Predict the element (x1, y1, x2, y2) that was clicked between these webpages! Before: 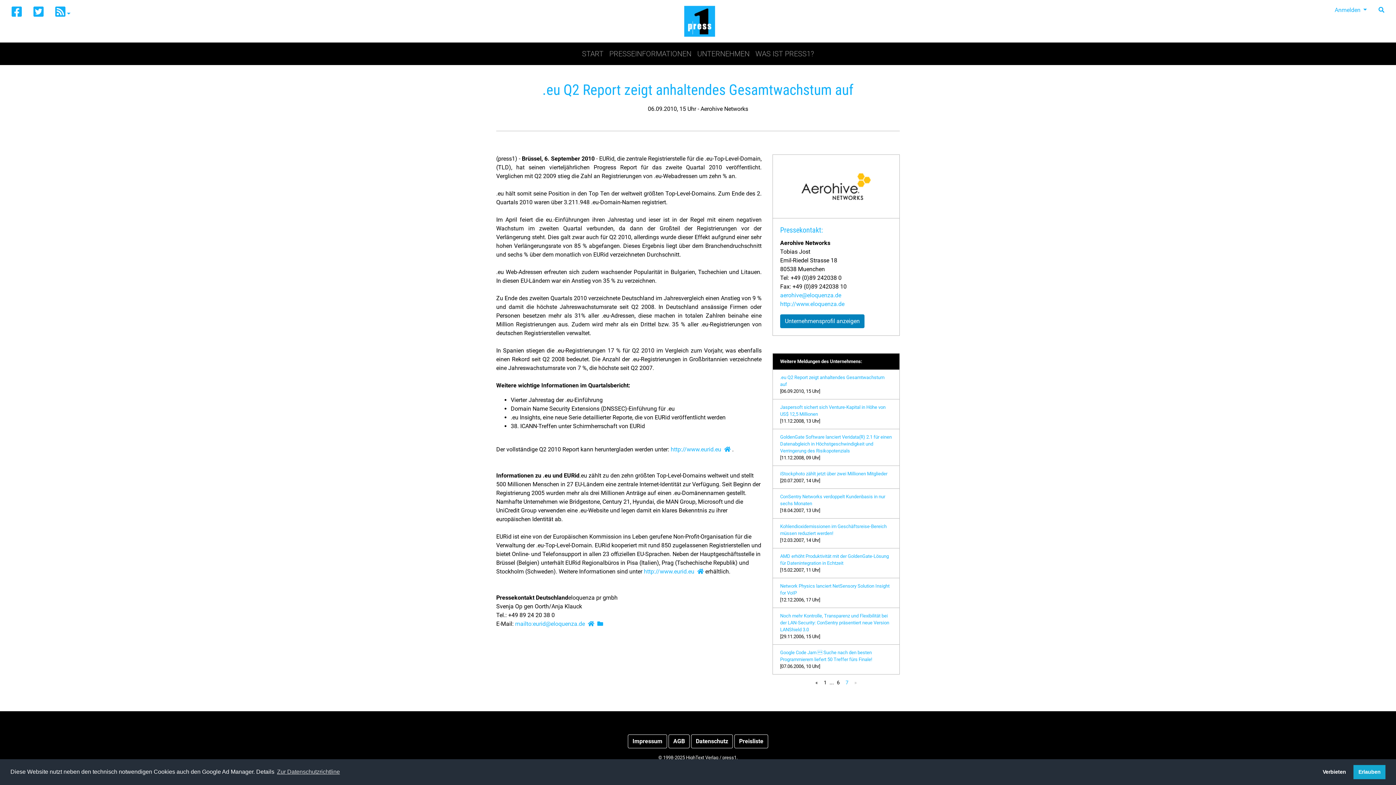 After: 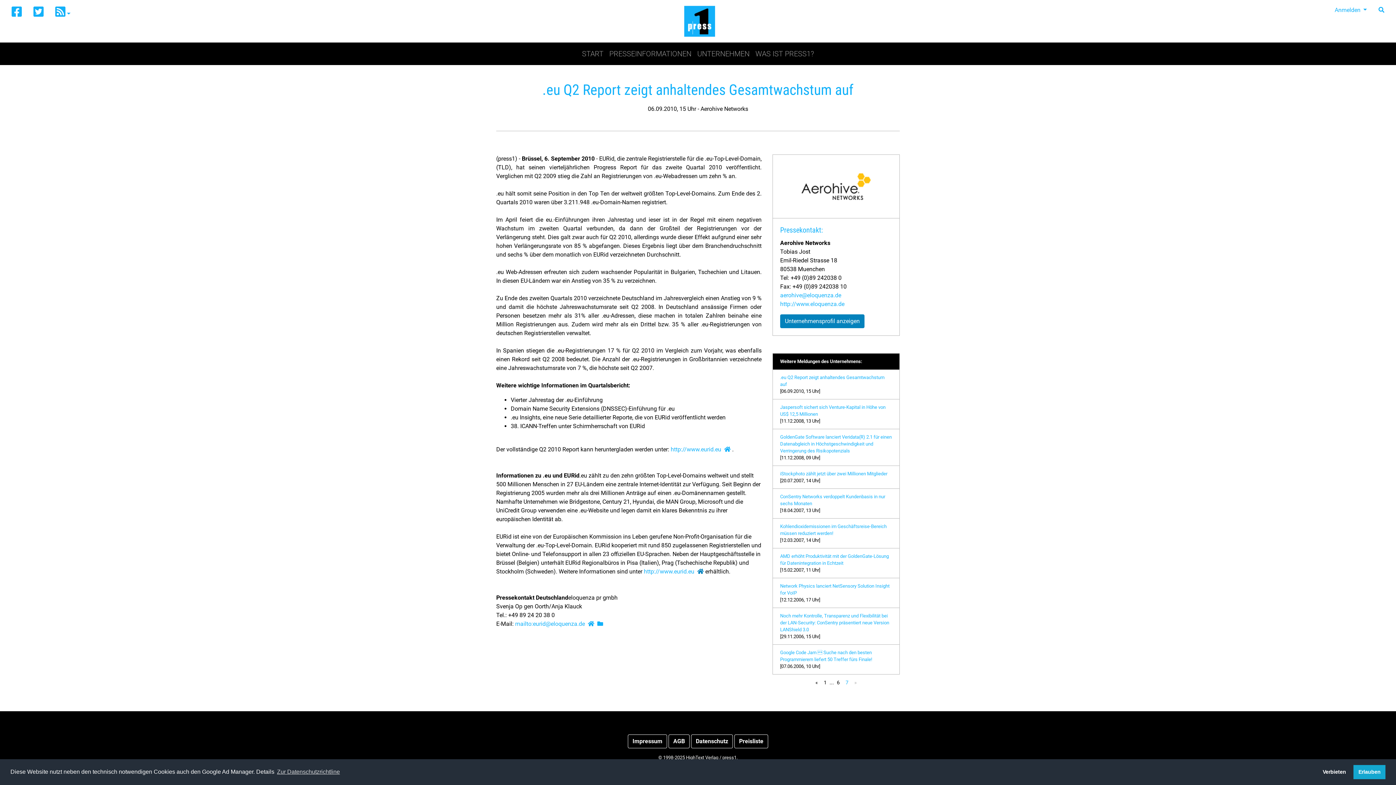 Action: bbox: (697, 568, 704, 575)